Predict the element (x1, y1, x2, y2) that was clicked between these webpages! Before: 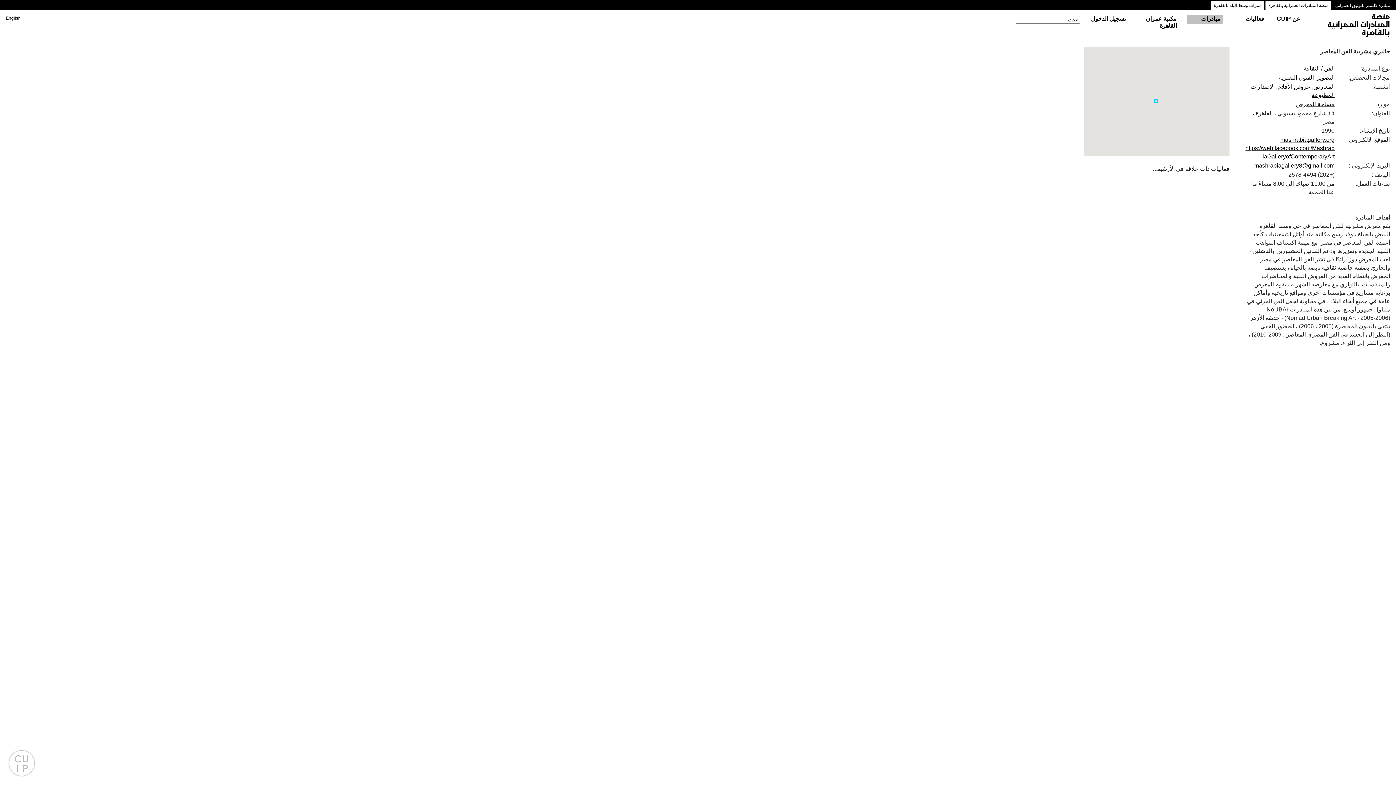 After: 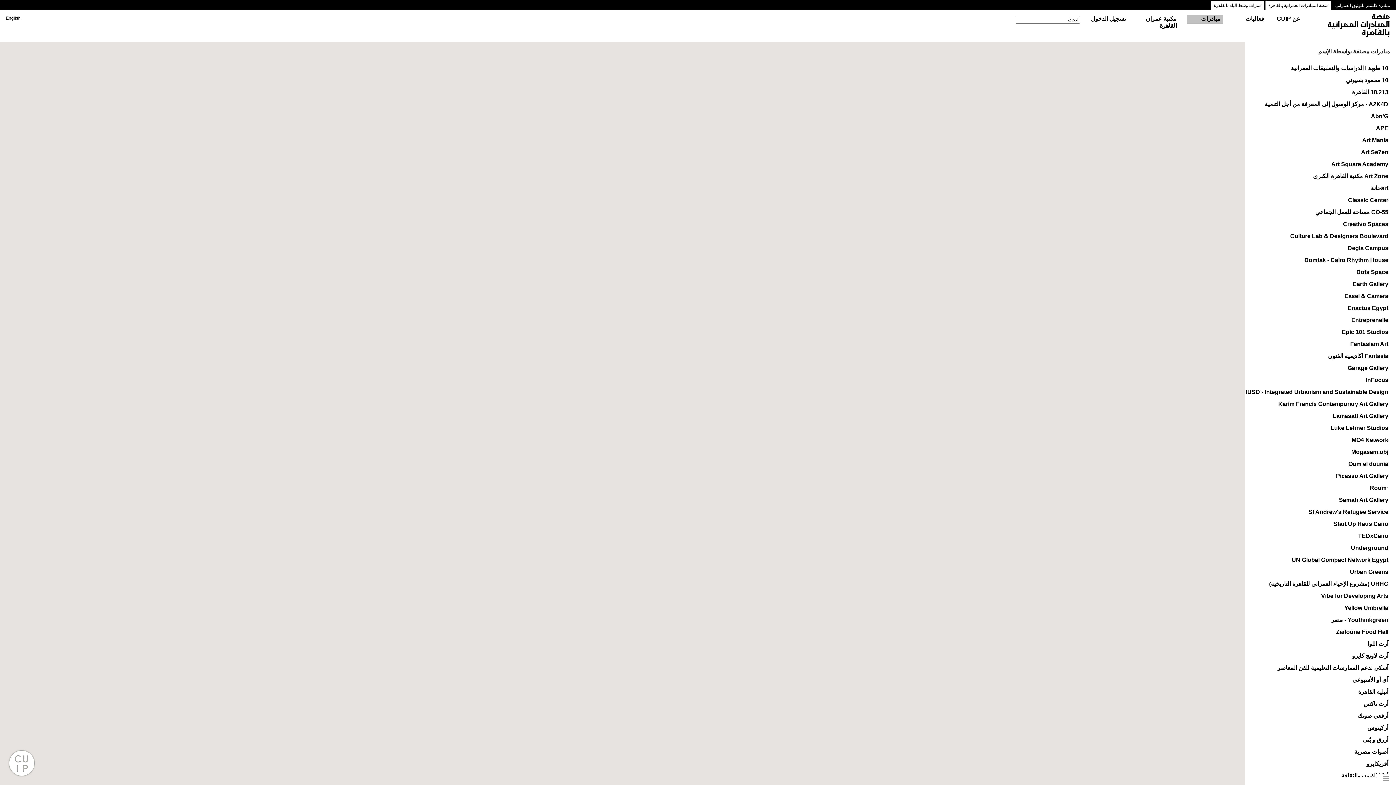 Action: label: مبادرات bbox: (1187, 15, 1221, 22)